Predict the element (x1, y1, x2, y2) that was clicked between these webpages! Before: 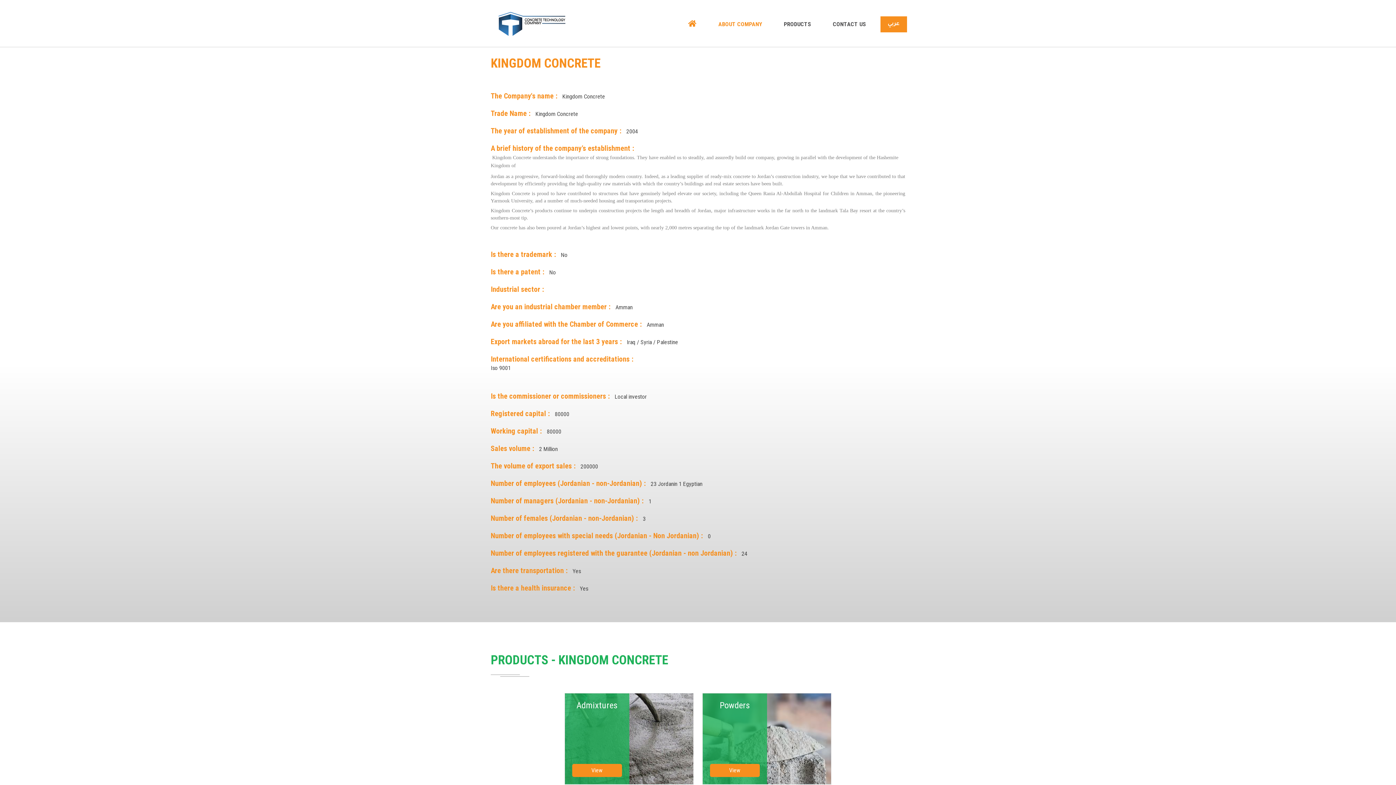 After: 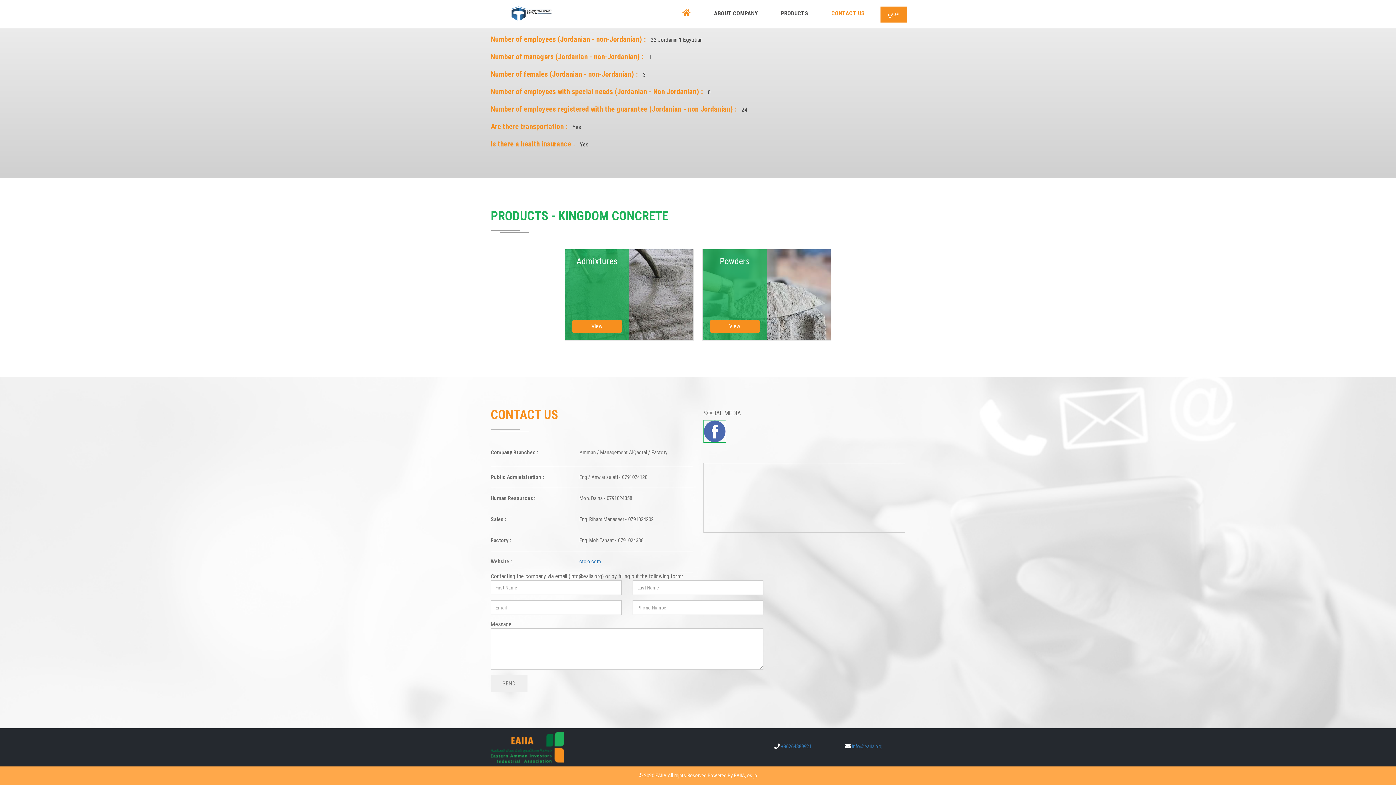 Action: bbox: (825, 16, 873, 32) label: CONTACT US